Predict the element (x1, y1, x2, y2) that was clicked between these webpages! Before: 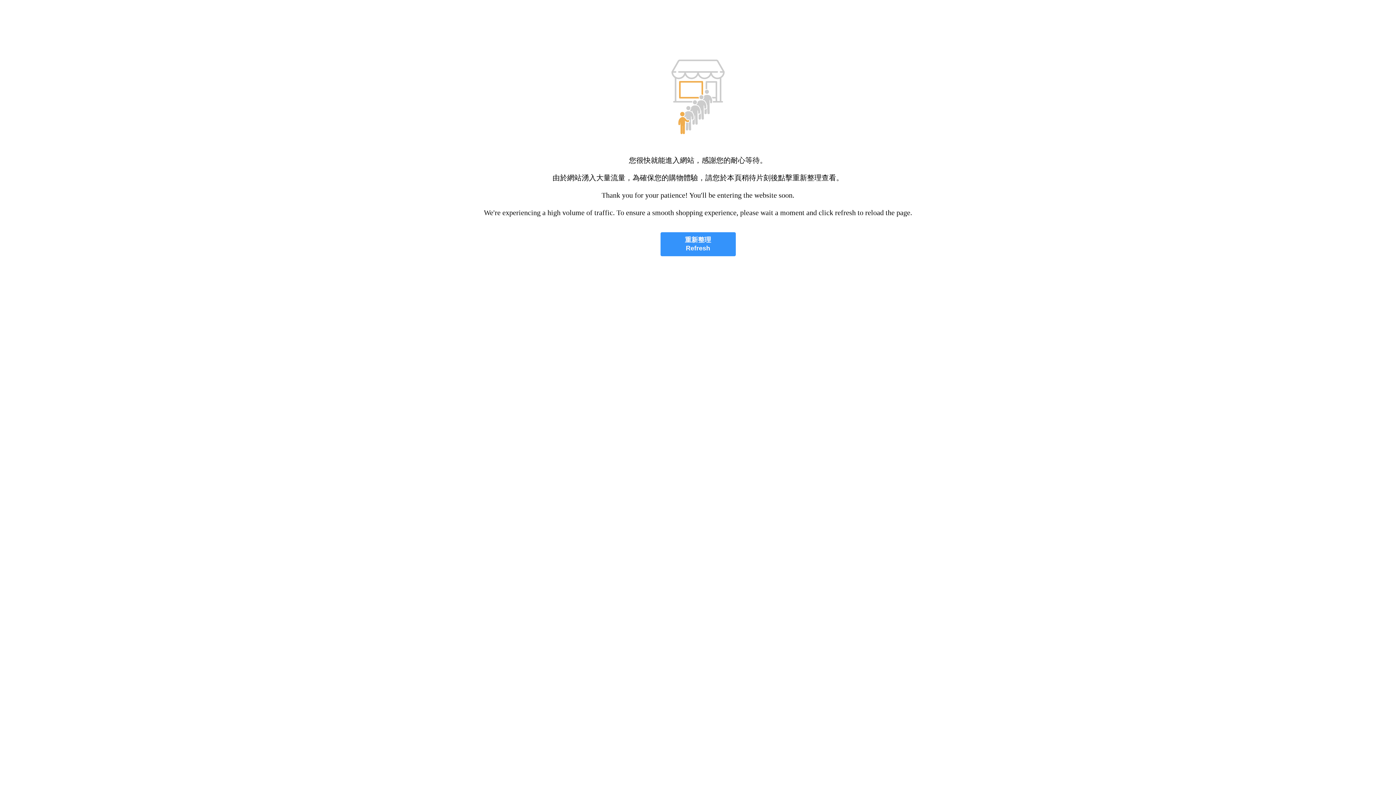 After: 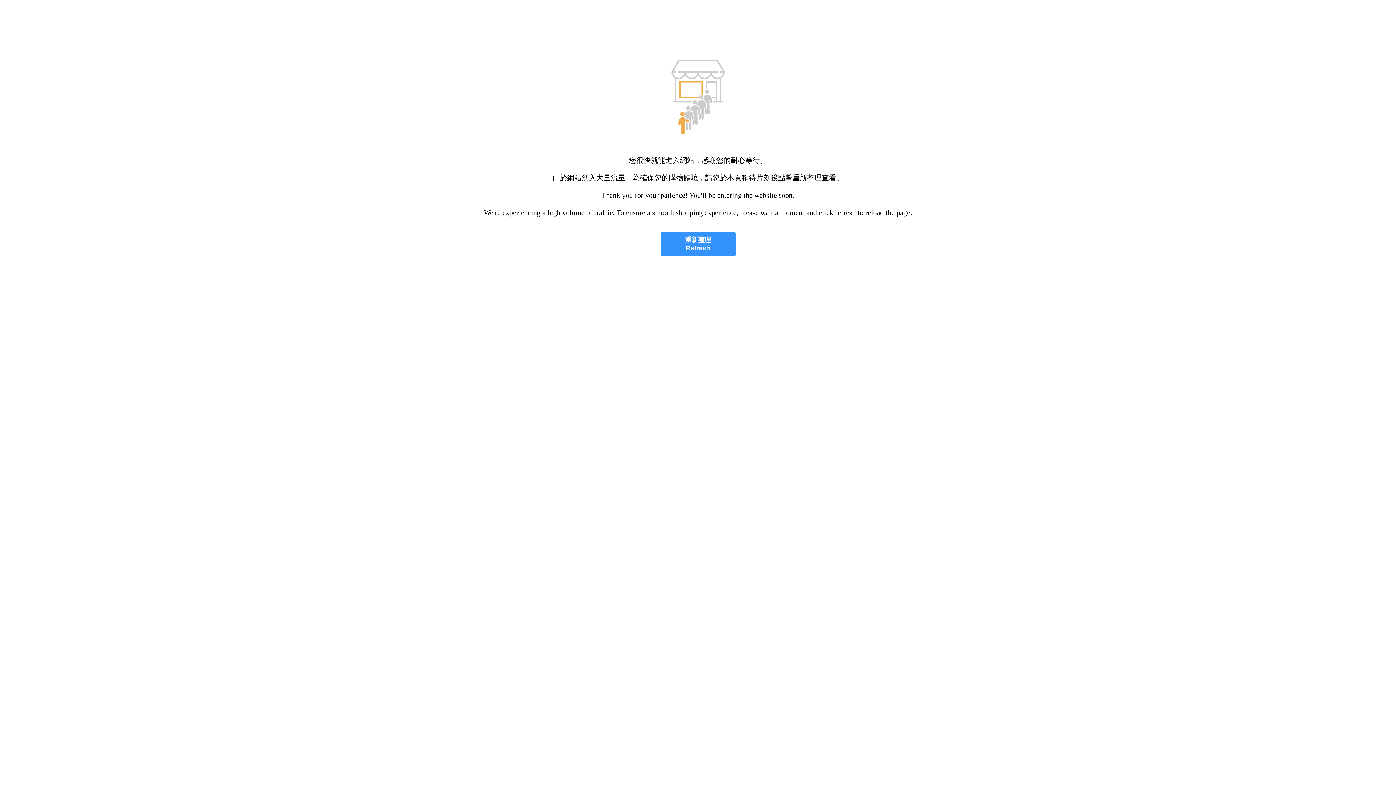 Action: label: 重新整理
Refresh bbox: (660, 232, 735, 256)